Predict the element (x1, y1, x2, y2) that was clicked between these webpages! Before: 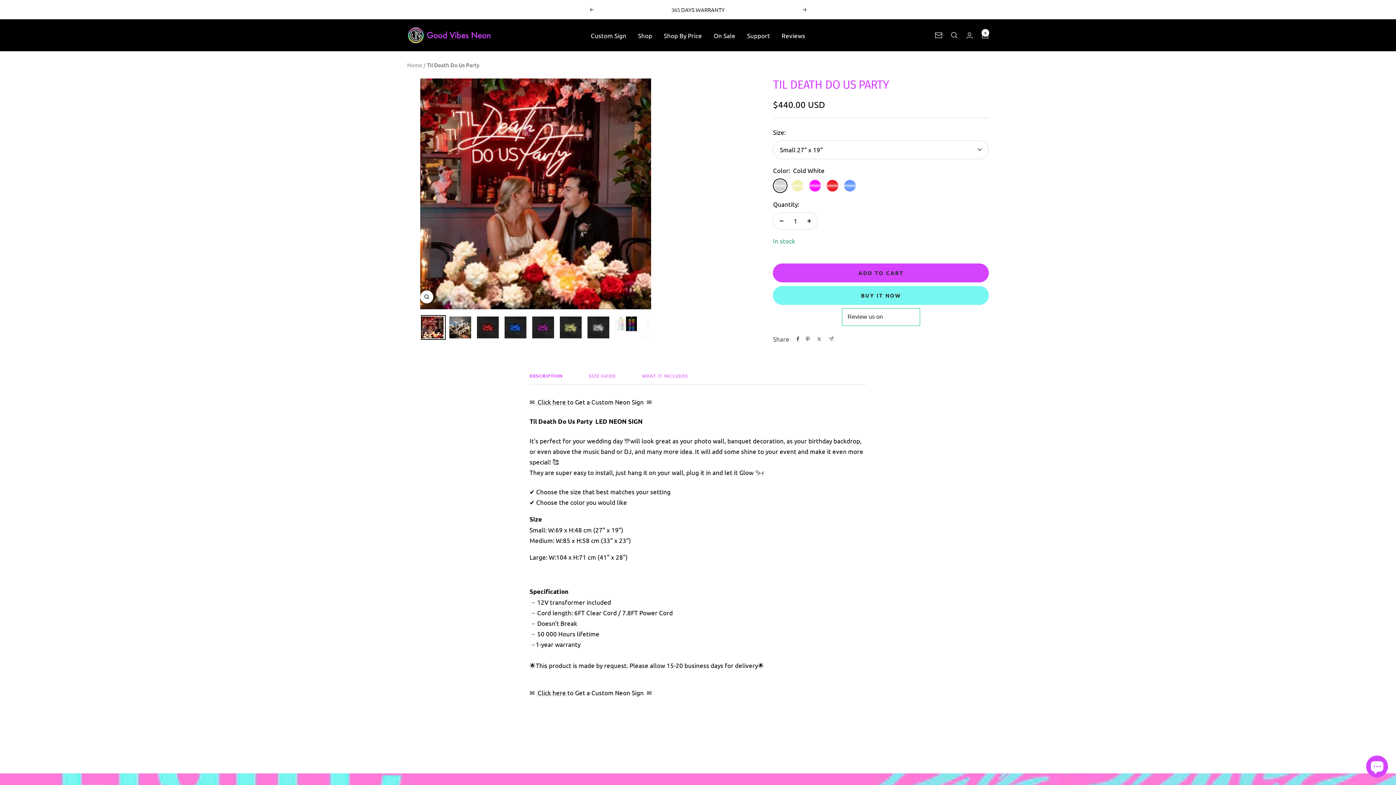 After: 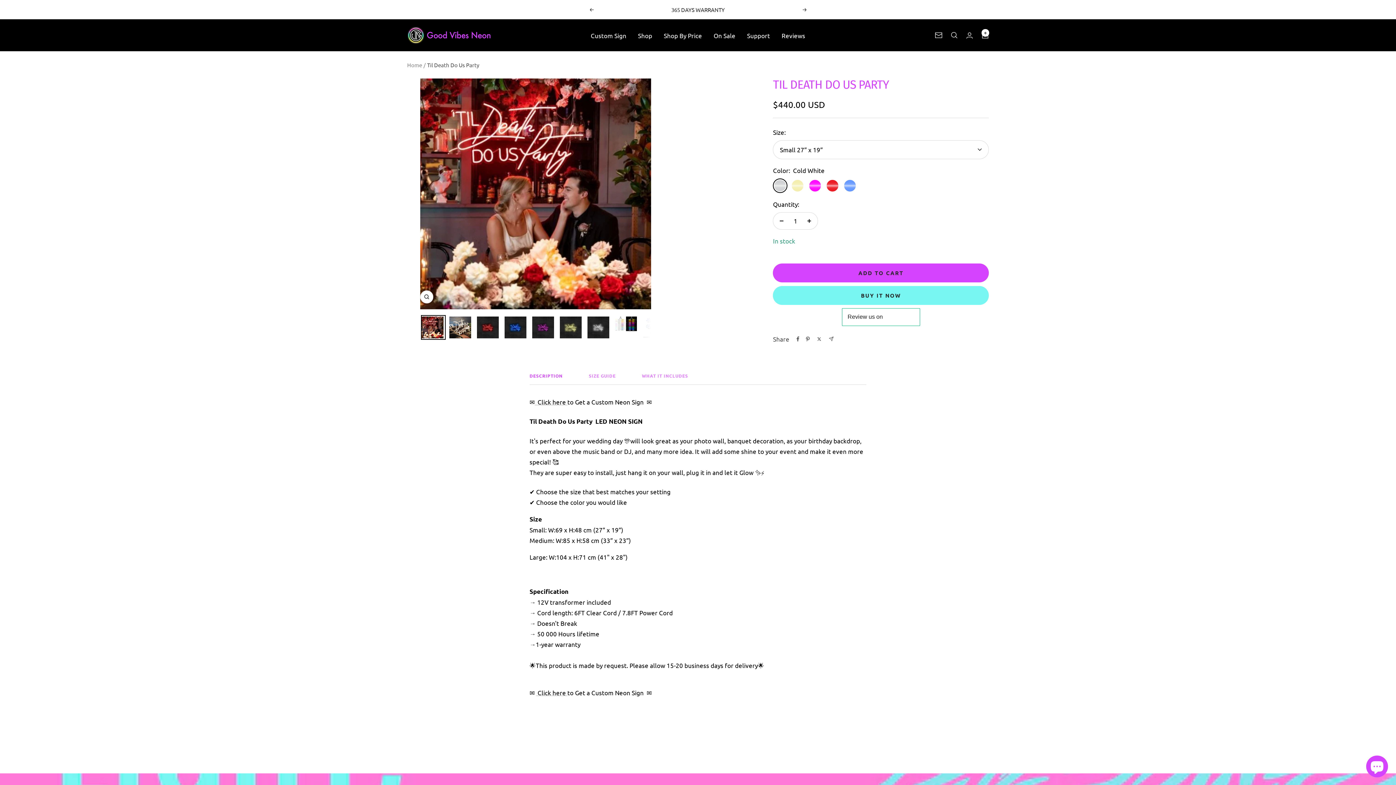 Action: label: Previous bbox: (589, 7, 593, 11)